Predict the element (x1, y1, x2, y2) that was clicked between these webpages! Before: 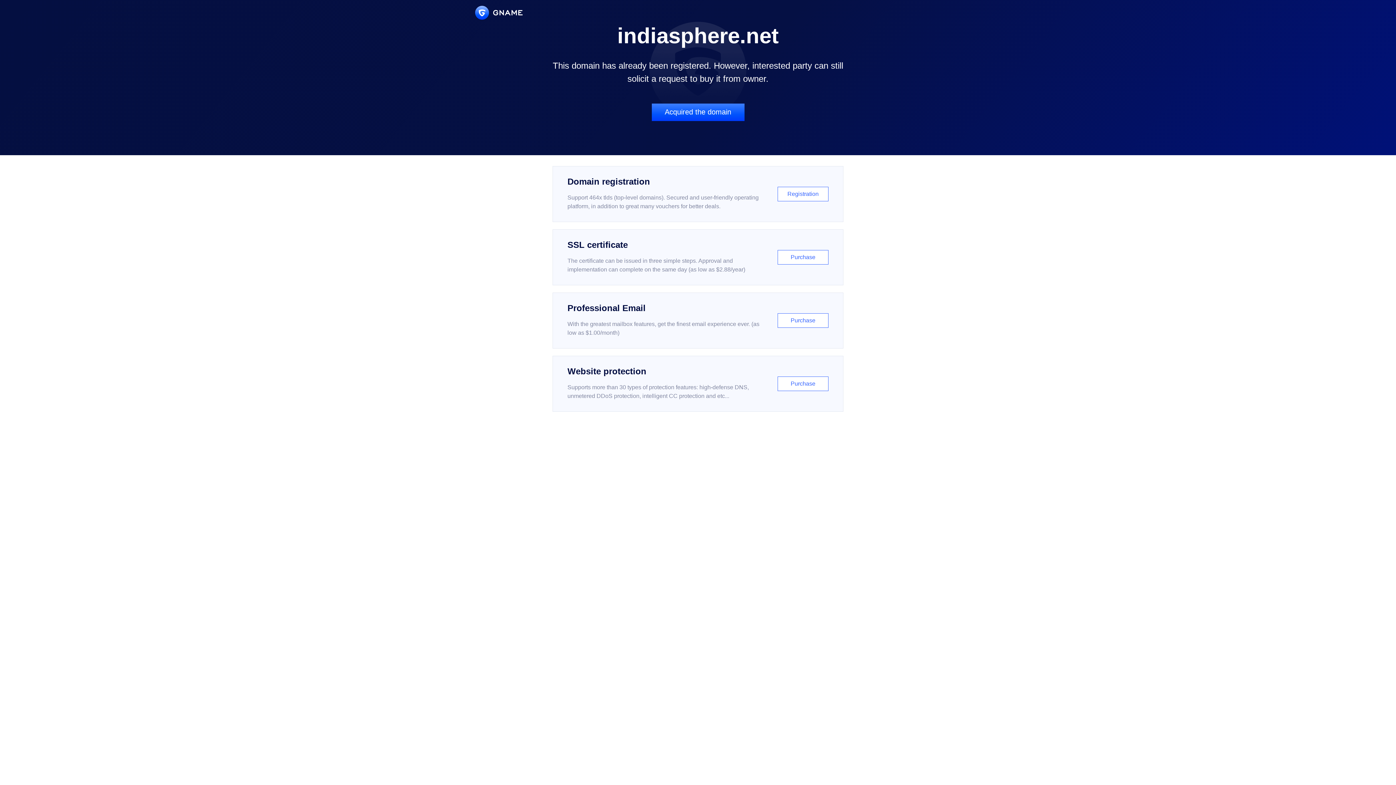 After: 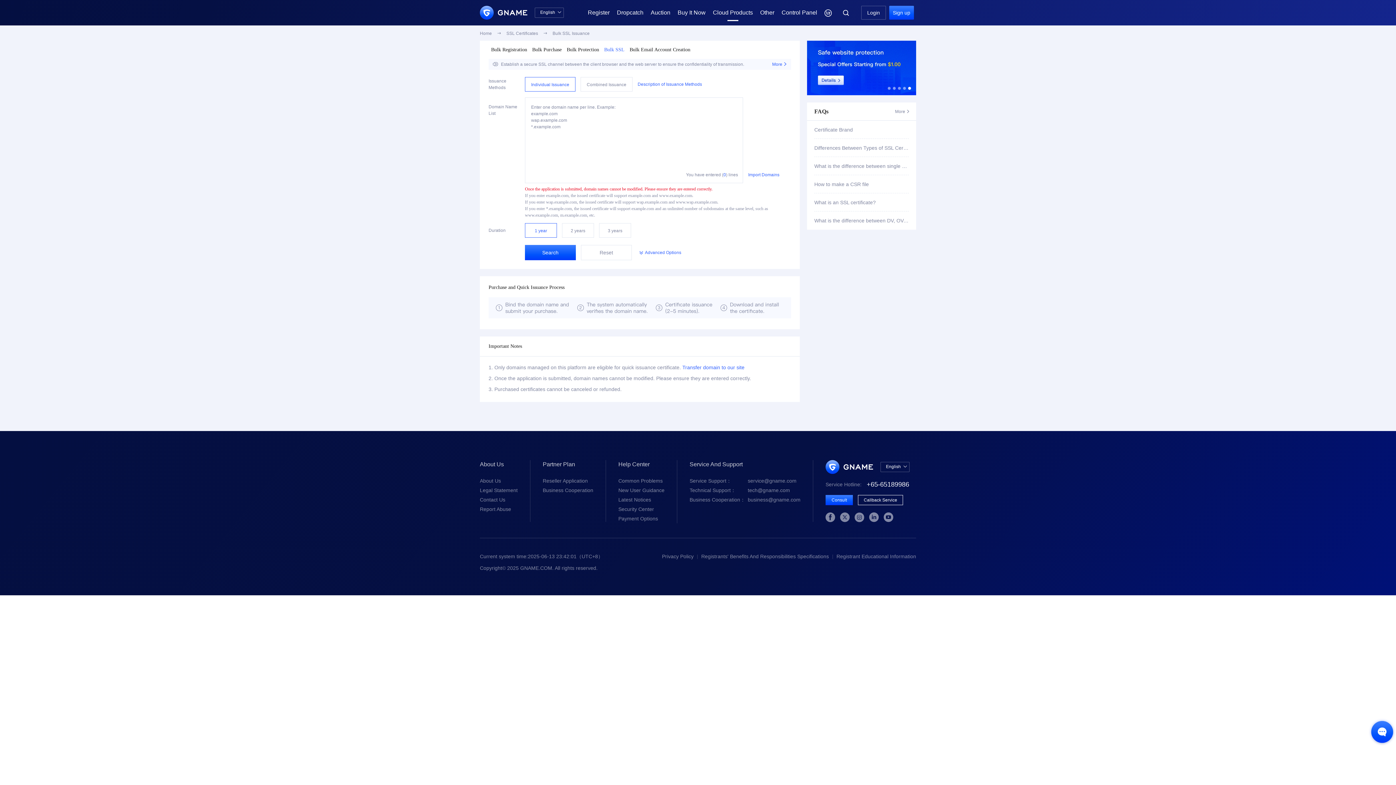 Action: bbox: (552, 229, 843, 285) label: SSL certificate

The certificate can be issued in three simple steps. Approval and implementation can complete on the same day (as low as $2.88/year)

Purchase